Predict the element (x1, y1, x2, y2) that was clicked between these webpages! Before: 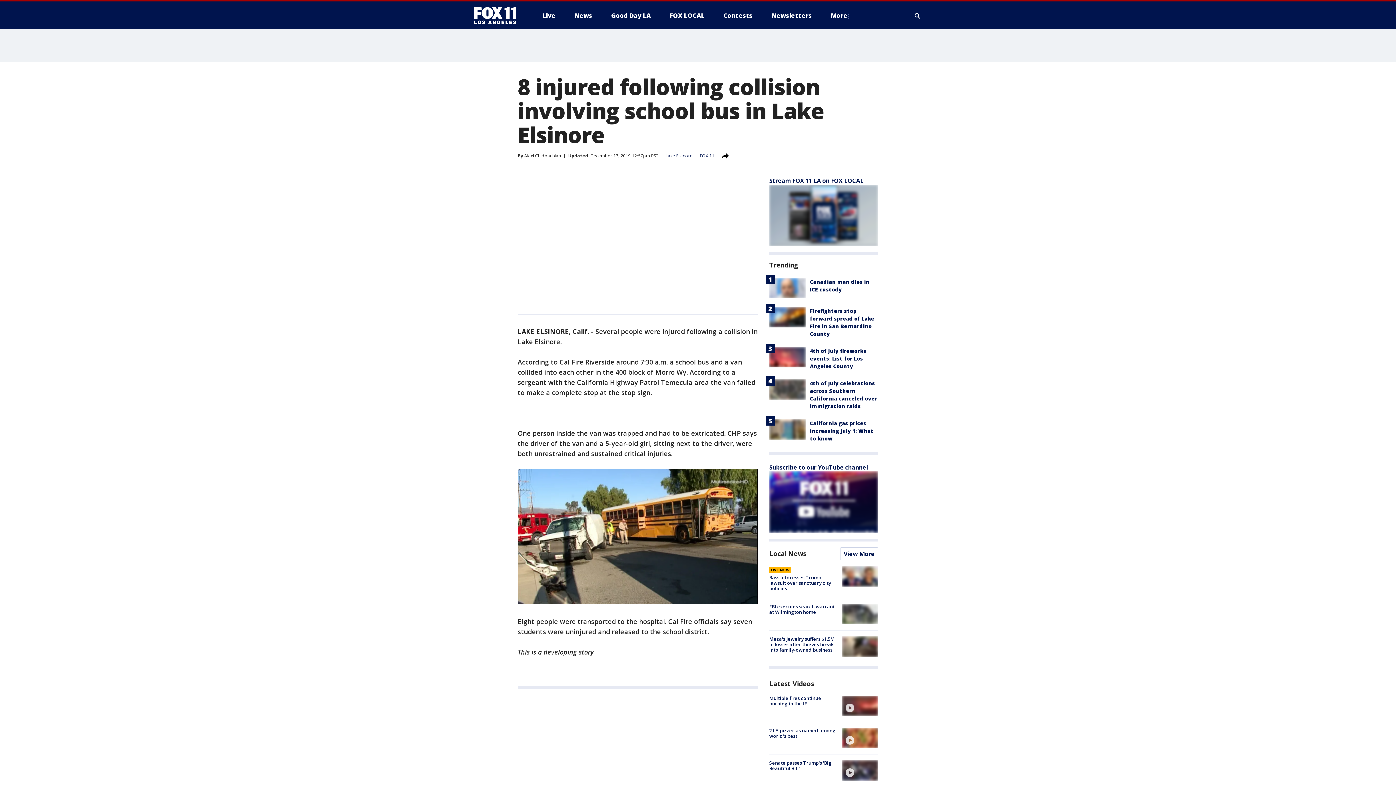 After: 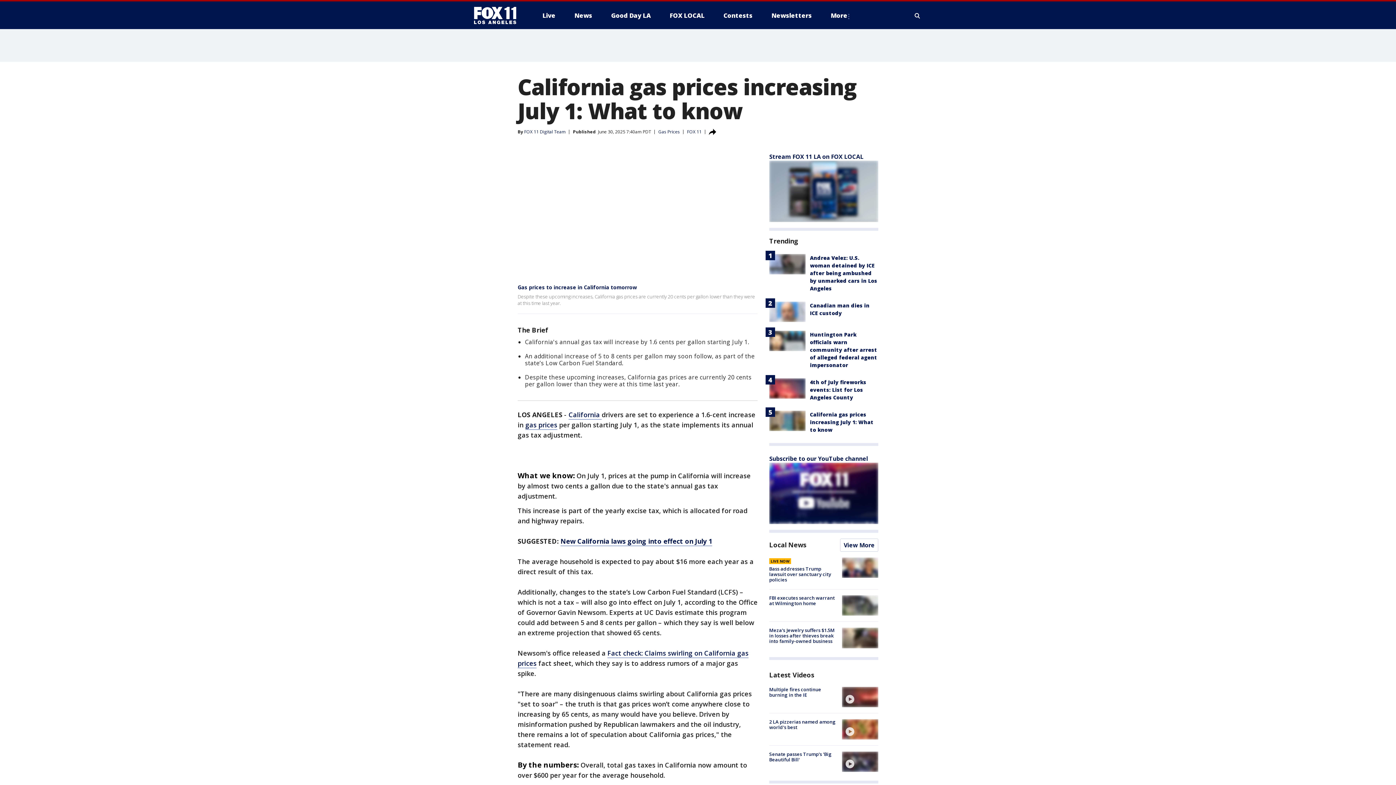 Action: bbox: (769, 419, 805, 440)